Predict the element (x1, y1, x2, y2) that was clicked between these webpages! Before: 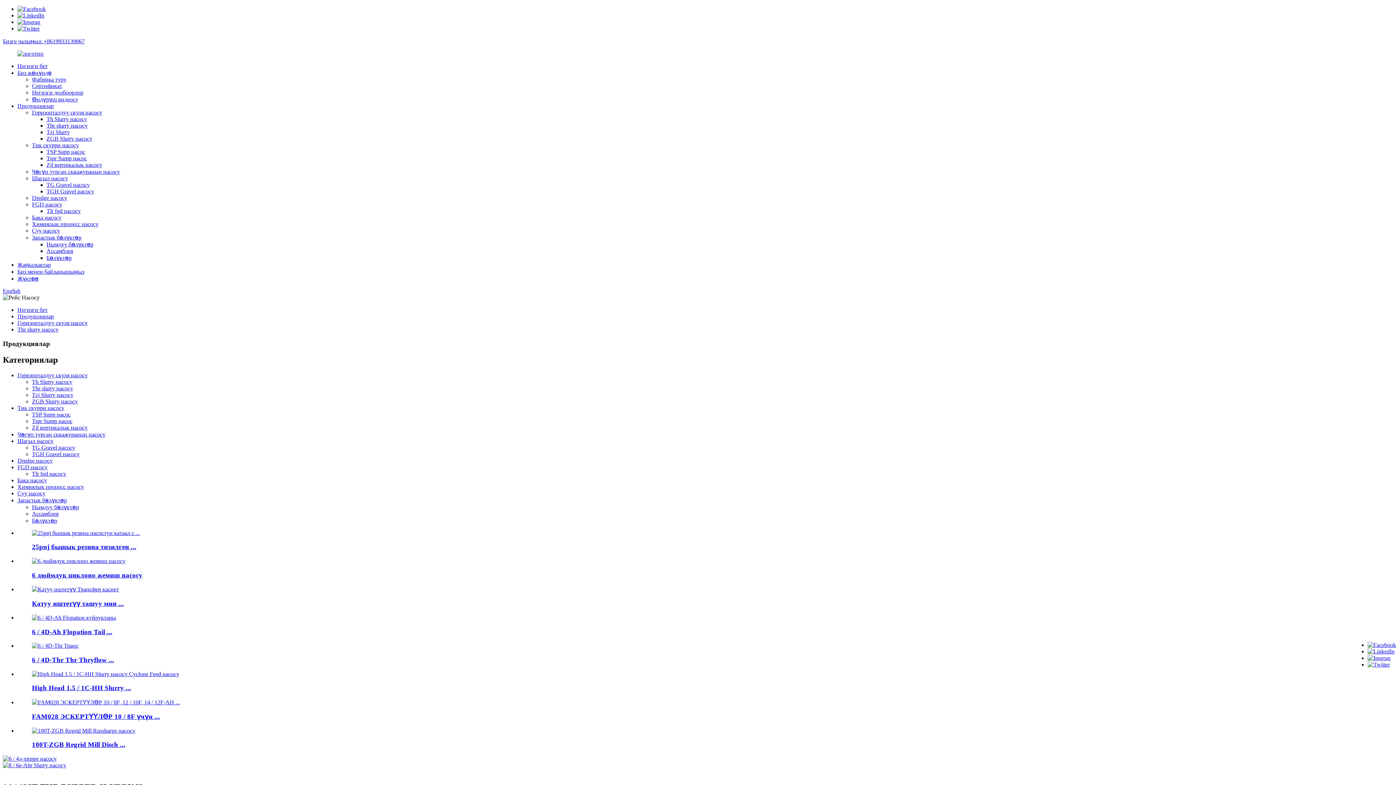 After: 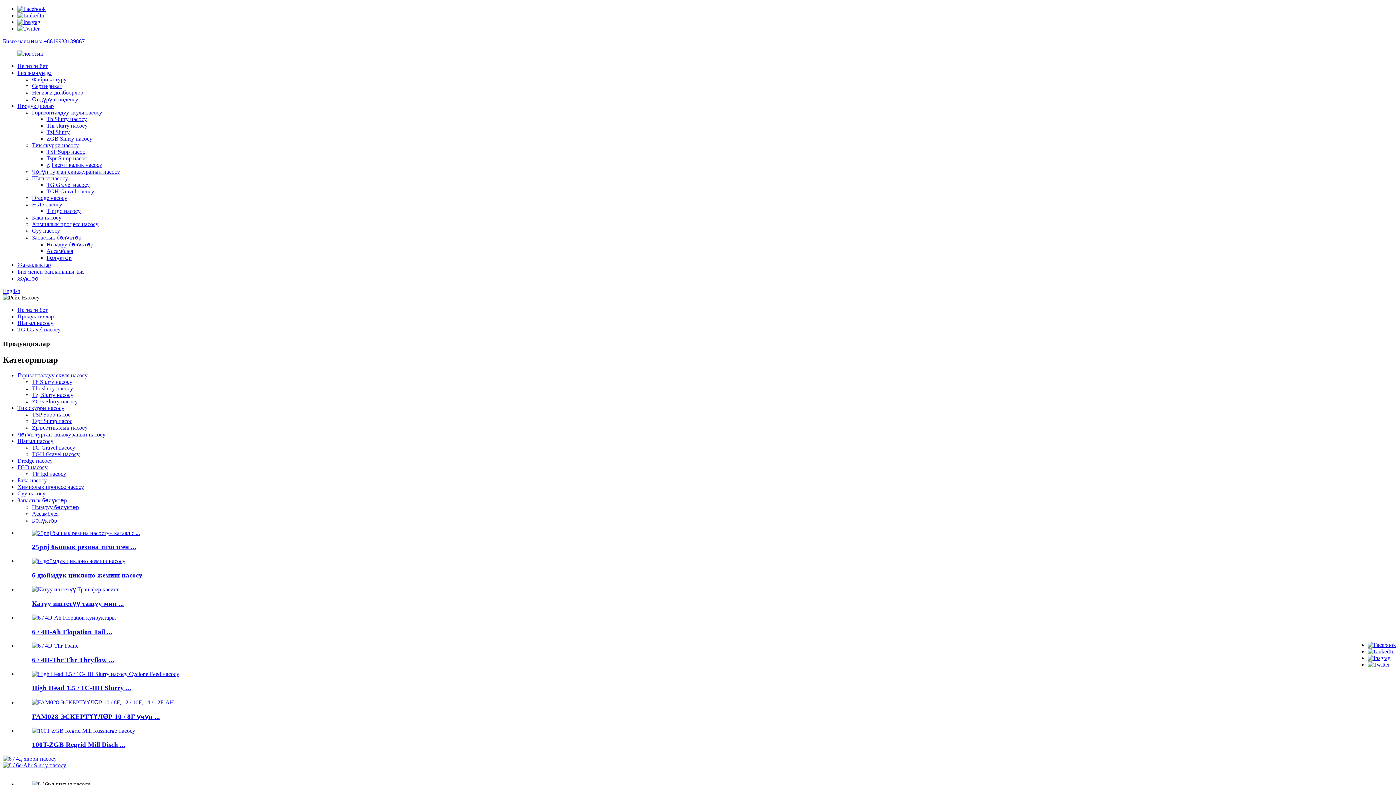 Action: bbox: (32, 444, 75, 450) label: TG Gravel насосу